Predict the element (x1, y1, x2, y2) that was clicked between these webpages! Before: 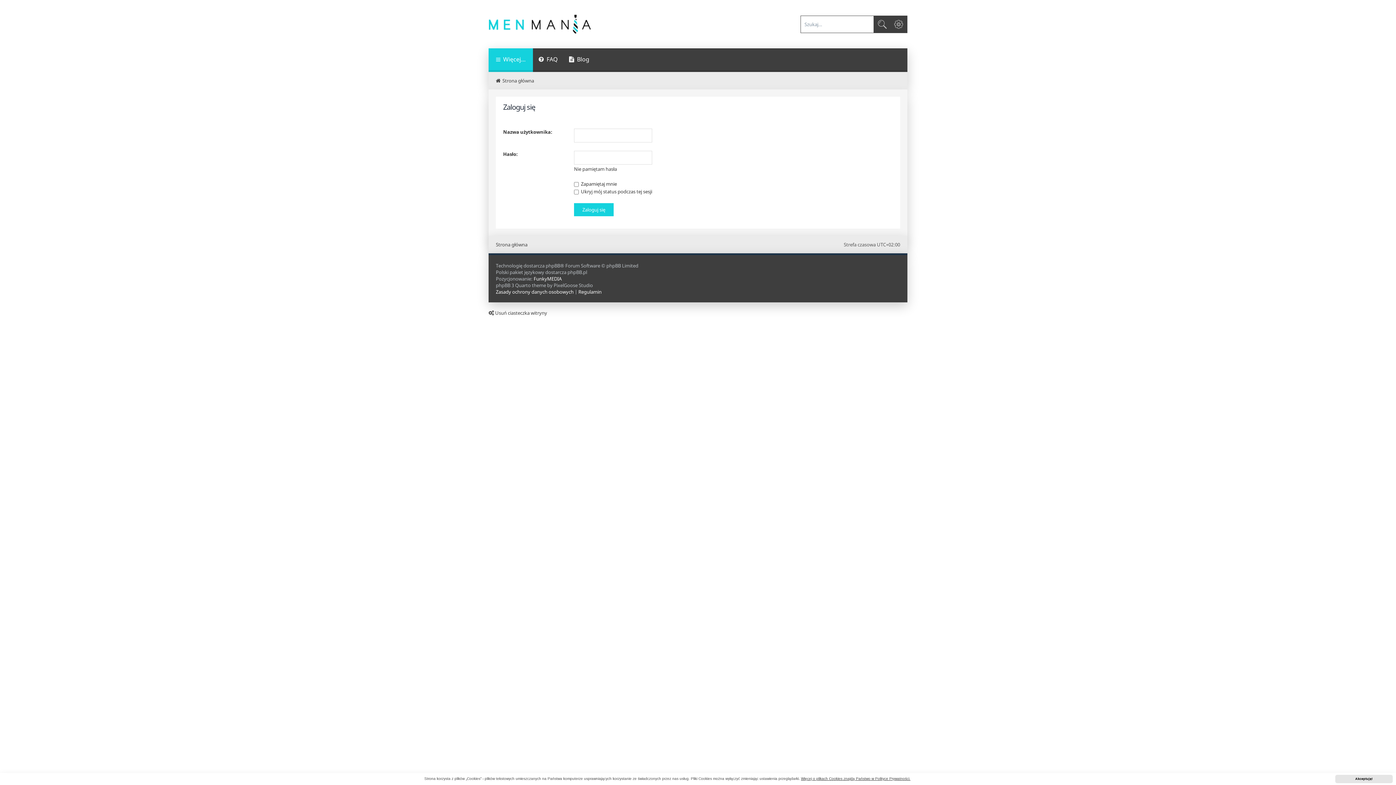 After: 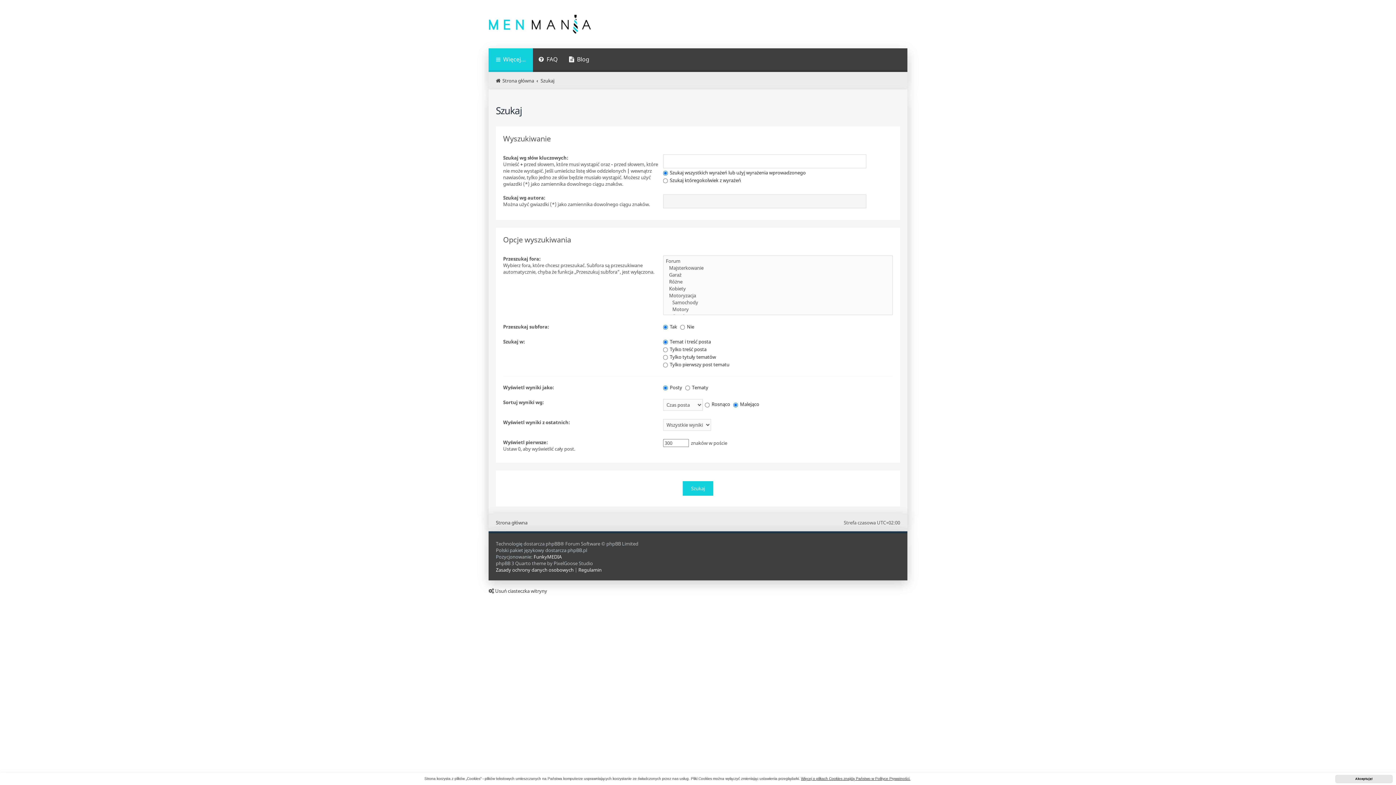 Action: bbox: (890, 15, 907, 32) label: Wyszukiwanie zaawansowane